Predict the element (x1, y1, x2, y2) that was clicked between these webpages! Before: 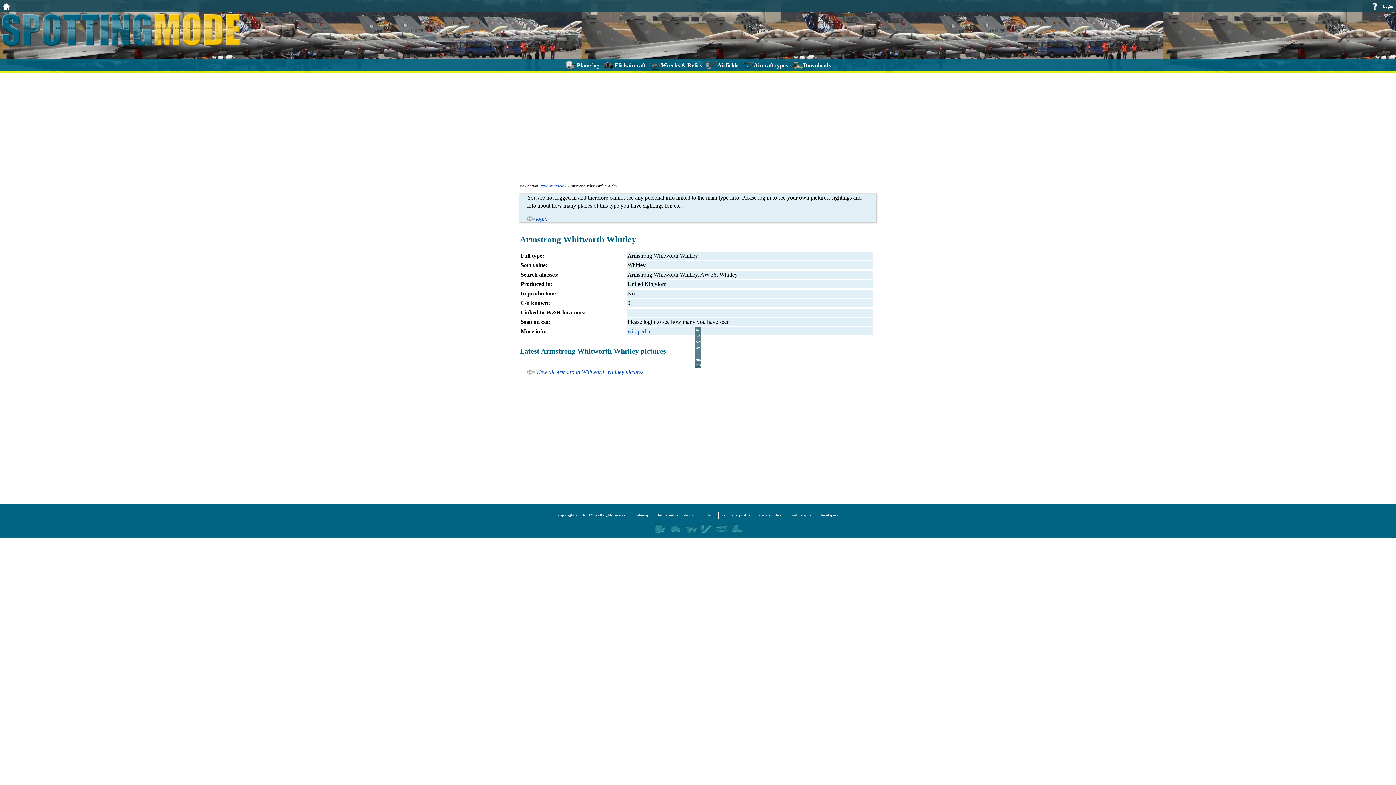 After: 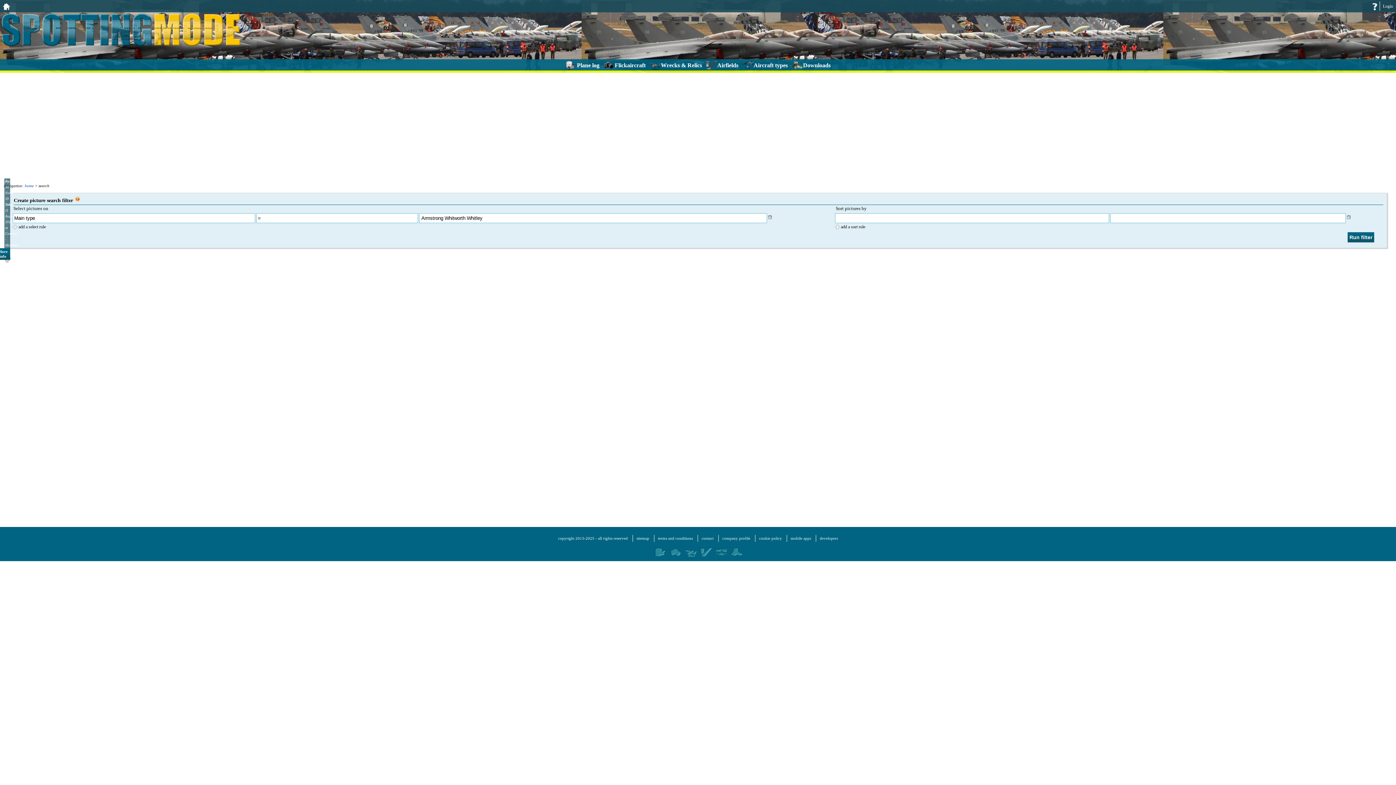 Action: label: View all Armstrong Whitworth Whitley pictures bbox: (527, 368, 643, 375)